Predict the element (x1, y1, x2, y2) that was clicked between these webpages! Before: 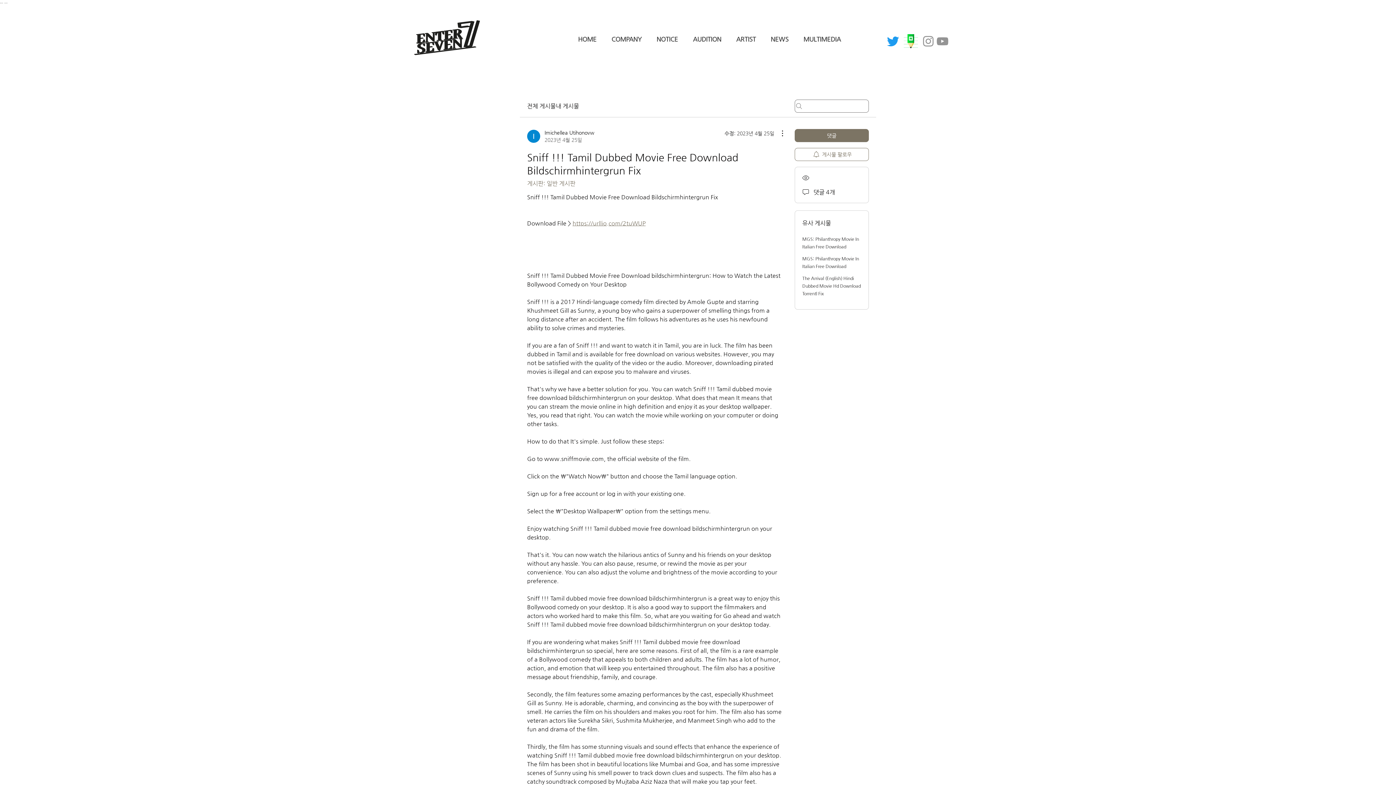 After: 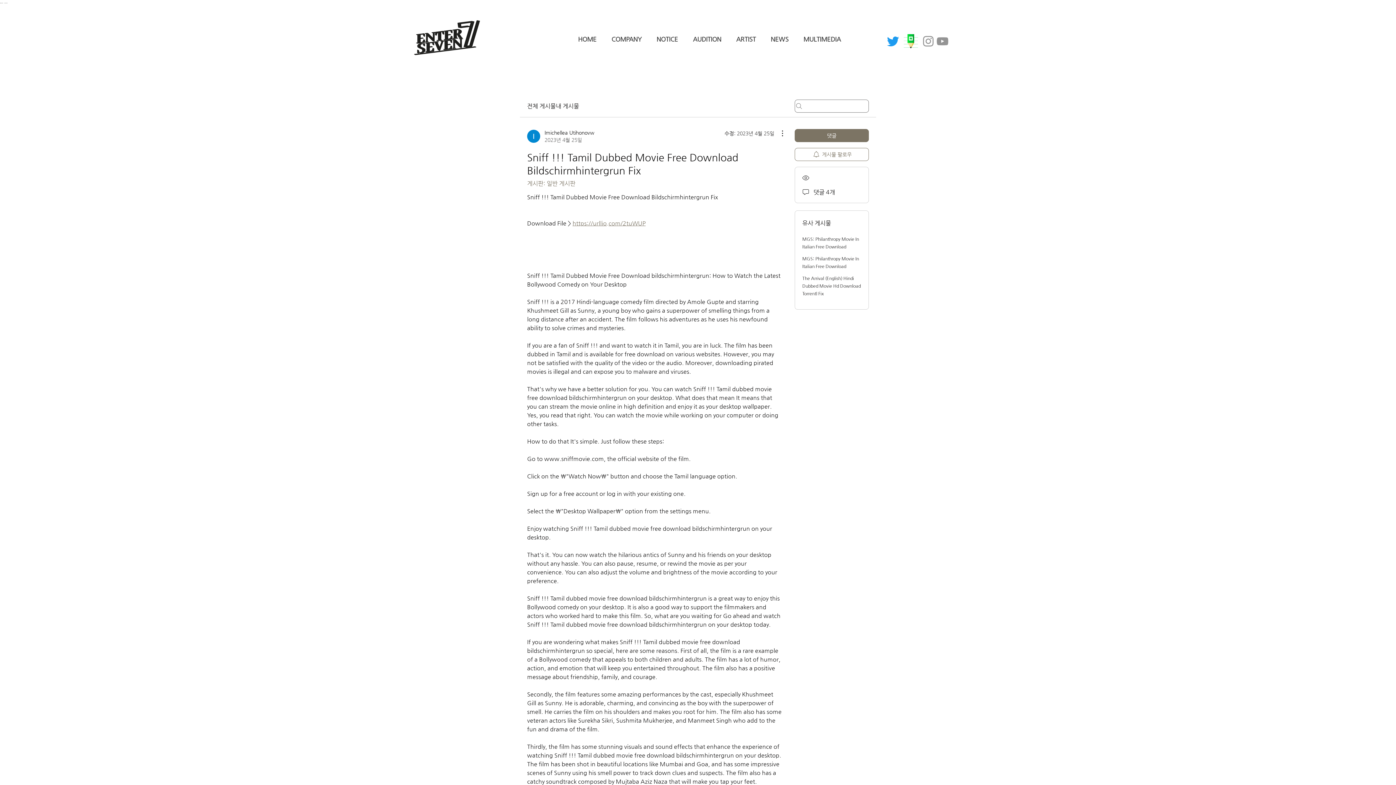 Action: bbox: (886, 34, 900, 48)